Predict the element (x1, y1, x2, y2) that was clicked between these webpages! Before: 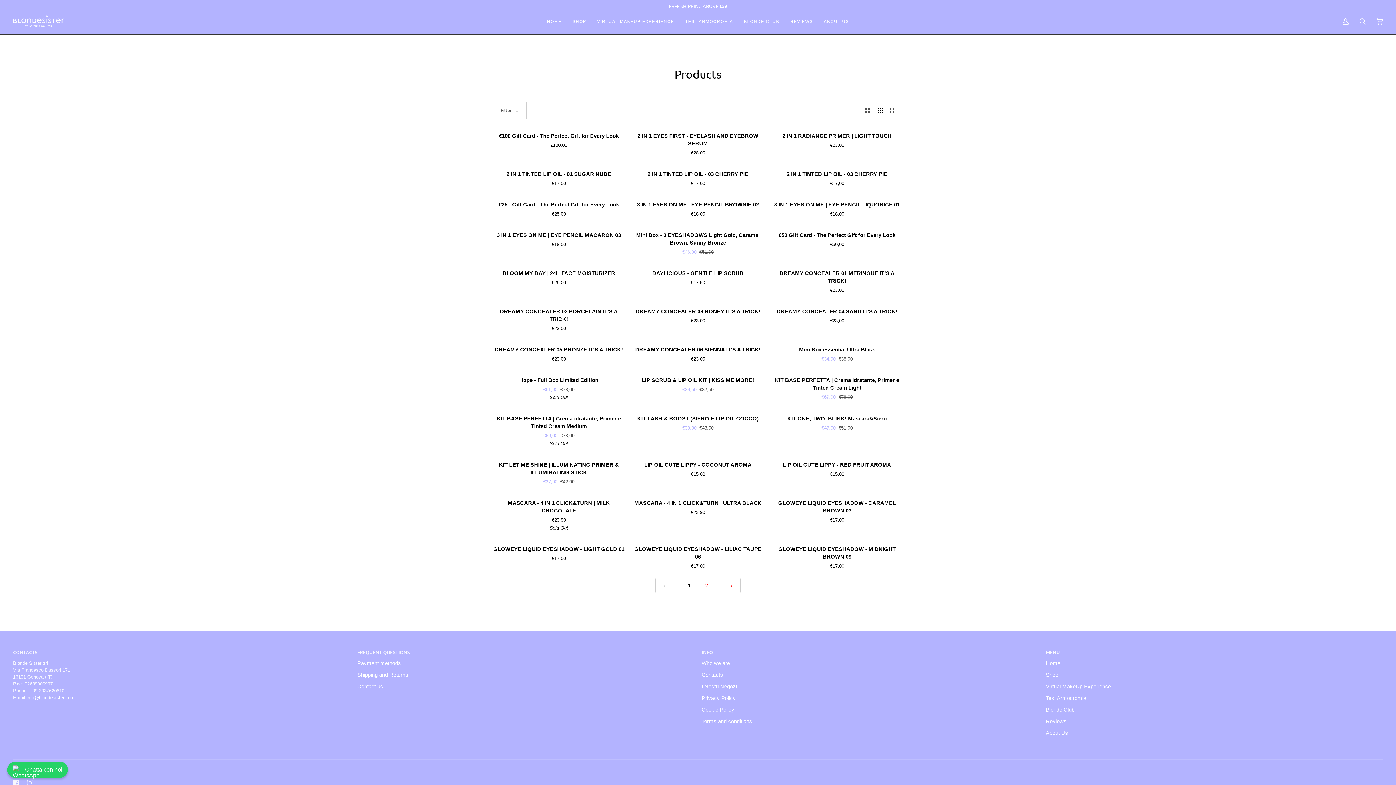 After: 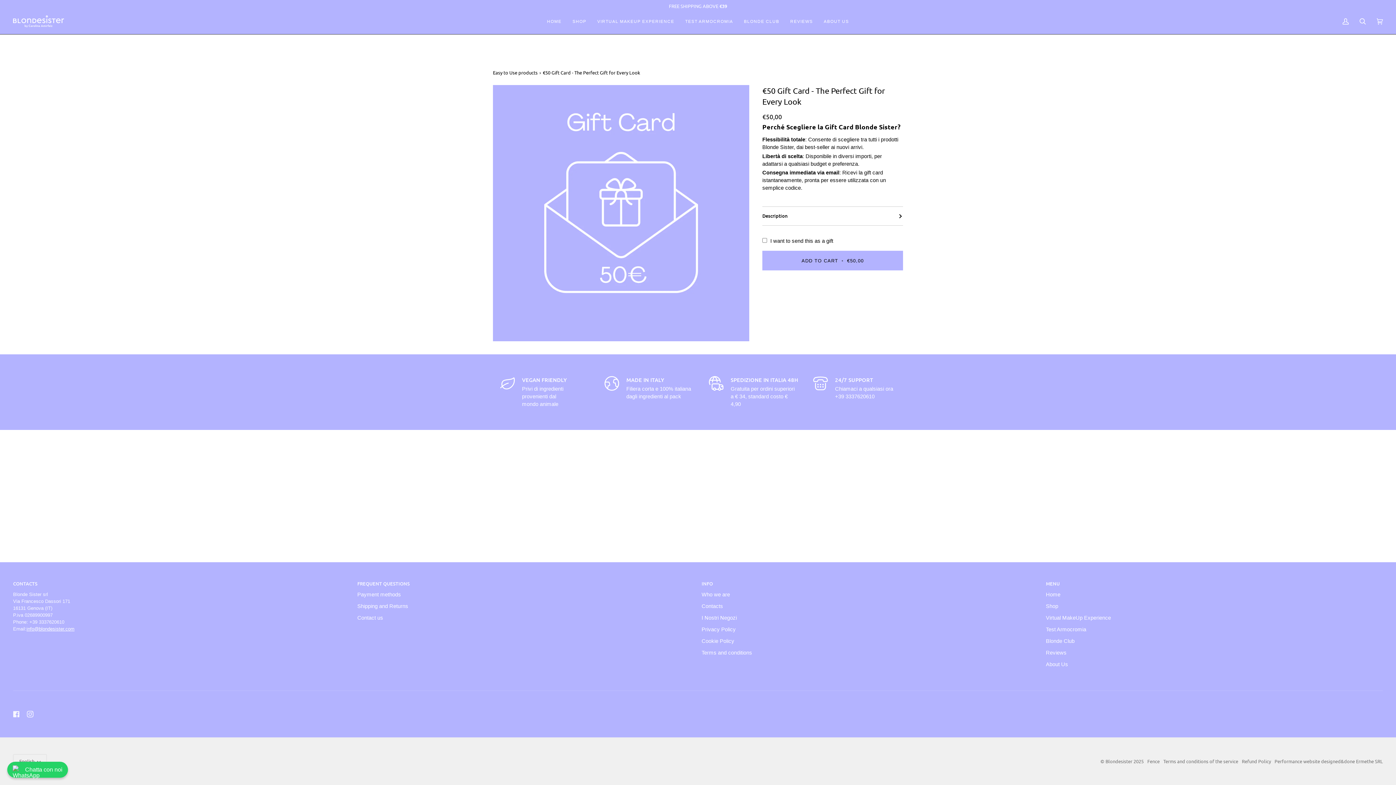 Action: label: €50 Gift Card - The Perfect Gift for Every Look bbox: (771, 228, 903, 247)